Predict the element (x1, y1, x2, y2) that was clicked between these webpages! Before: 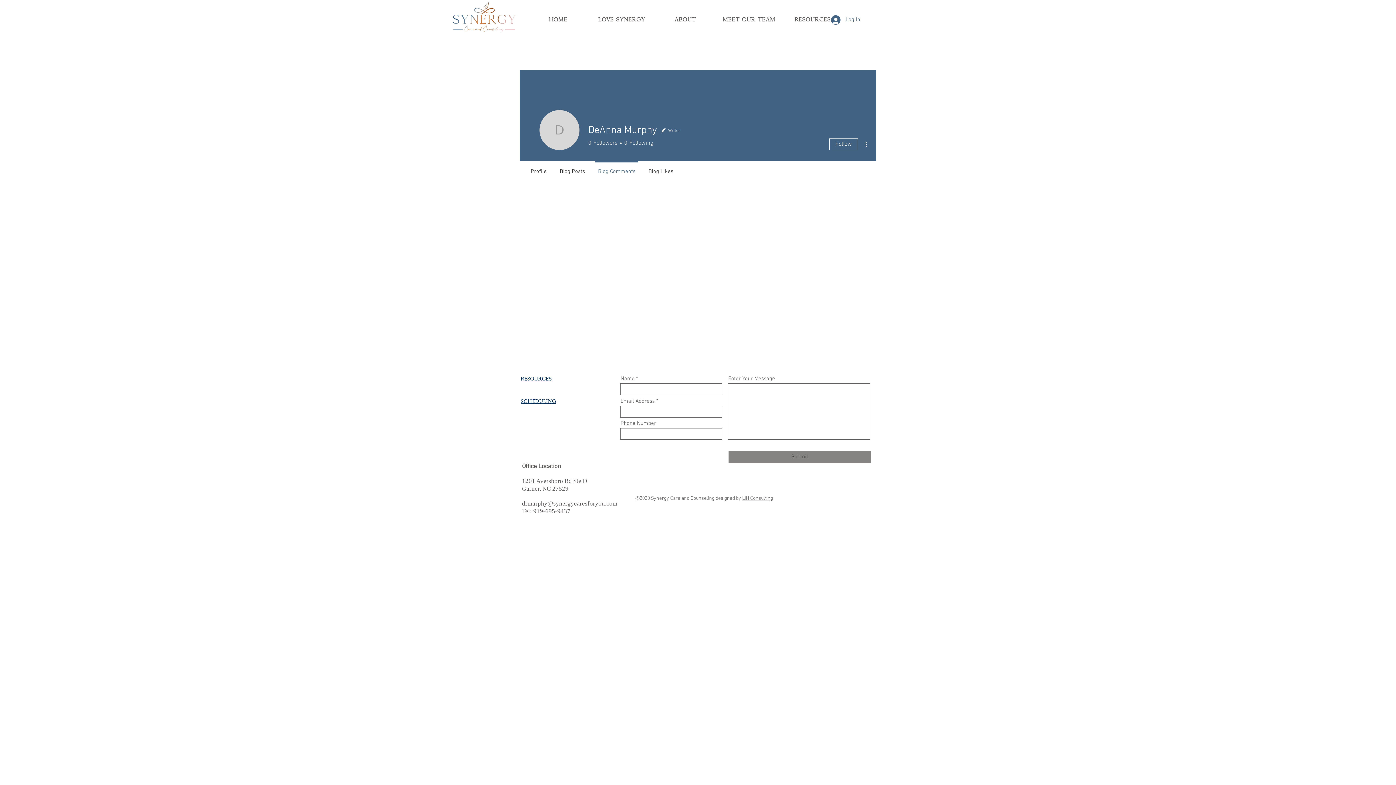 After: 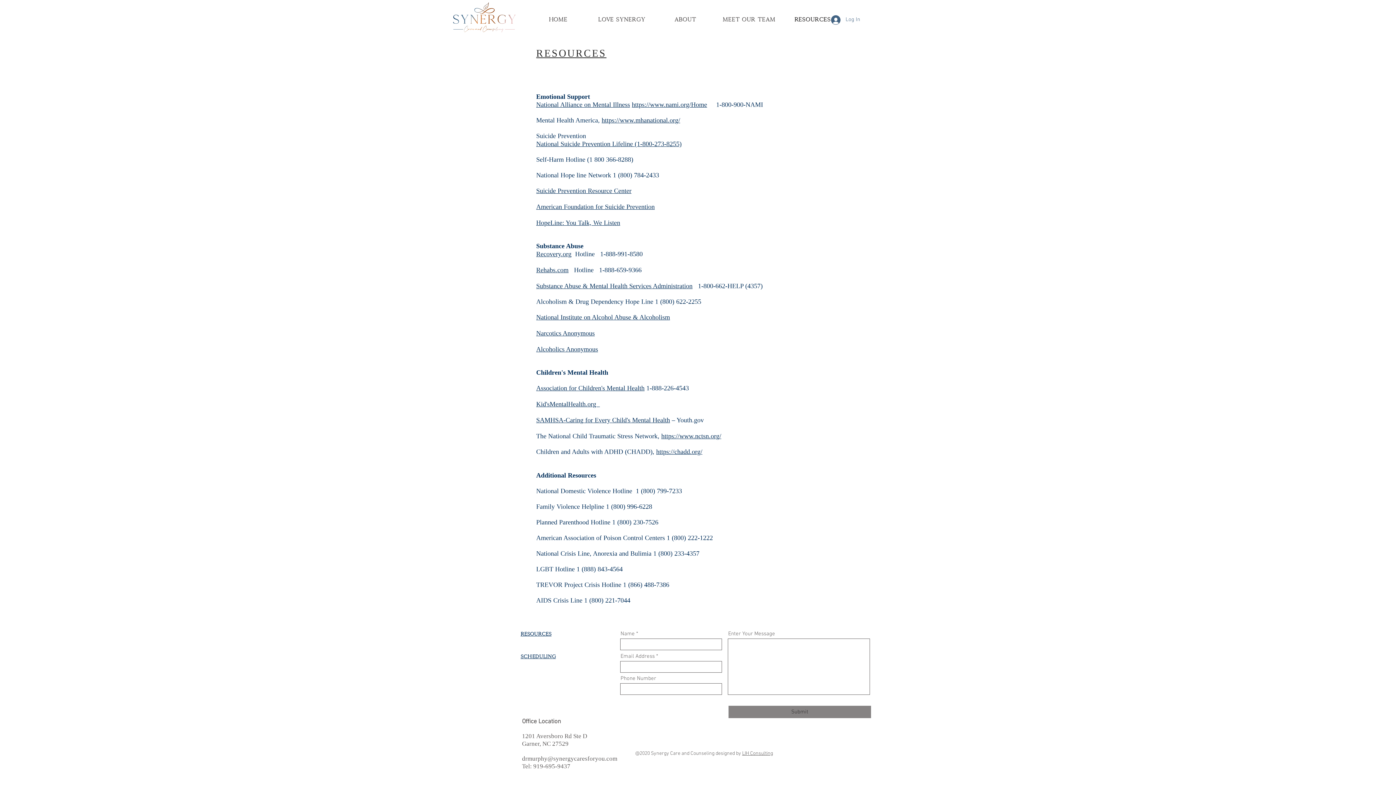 Action: label: Resources bbox: (520, 376, 551, 381)